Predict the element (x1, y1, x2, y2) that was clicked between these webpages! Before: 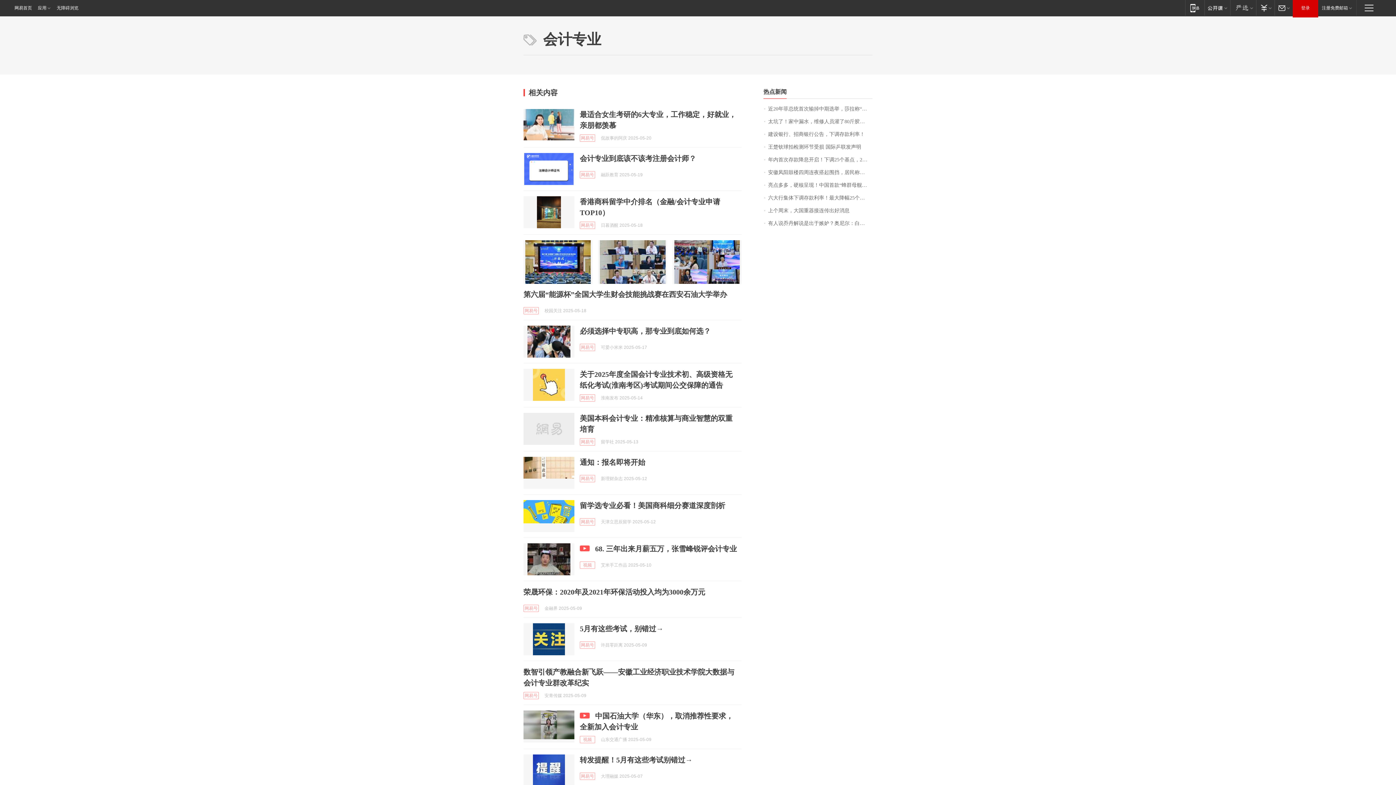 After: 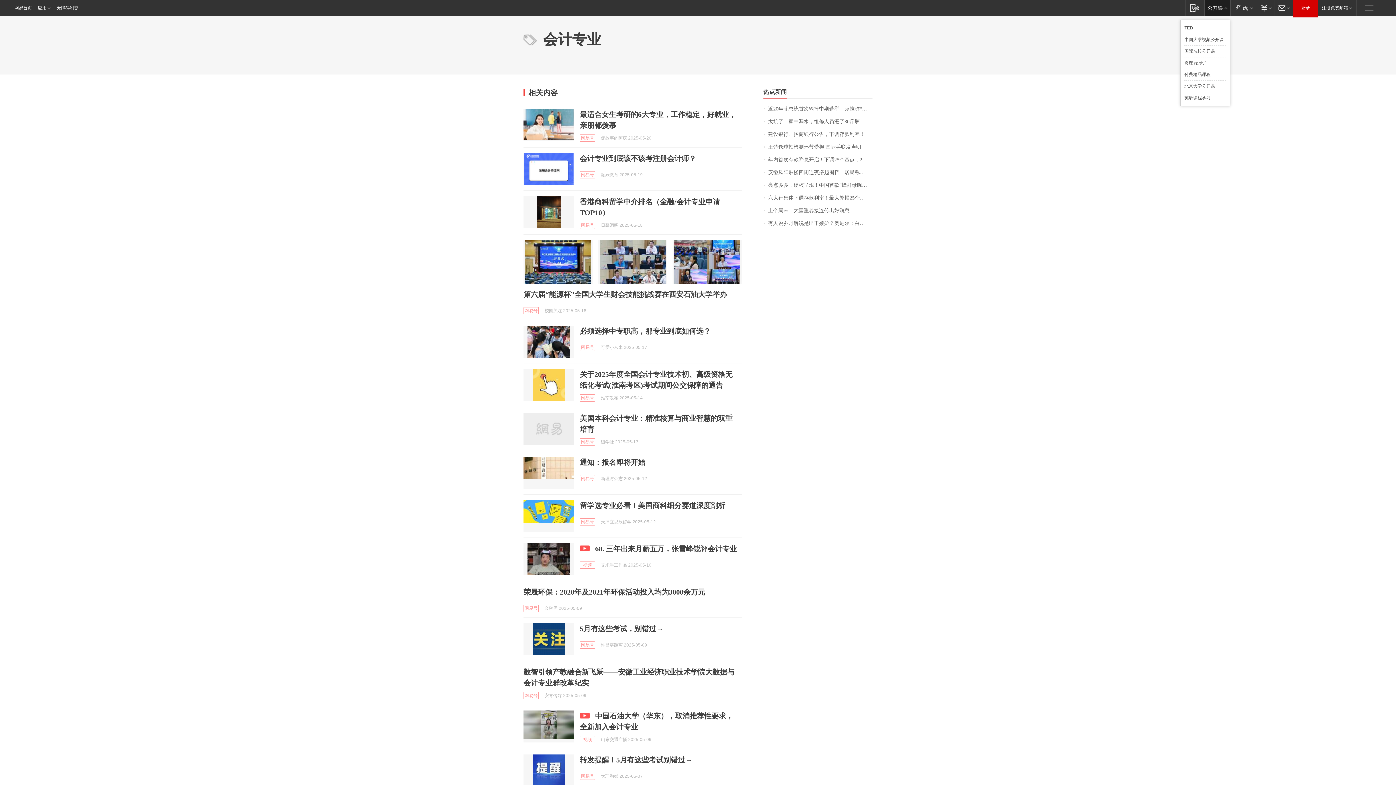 Action: label: 网易公开课 bbox: (1204, 0, 1230, 15)